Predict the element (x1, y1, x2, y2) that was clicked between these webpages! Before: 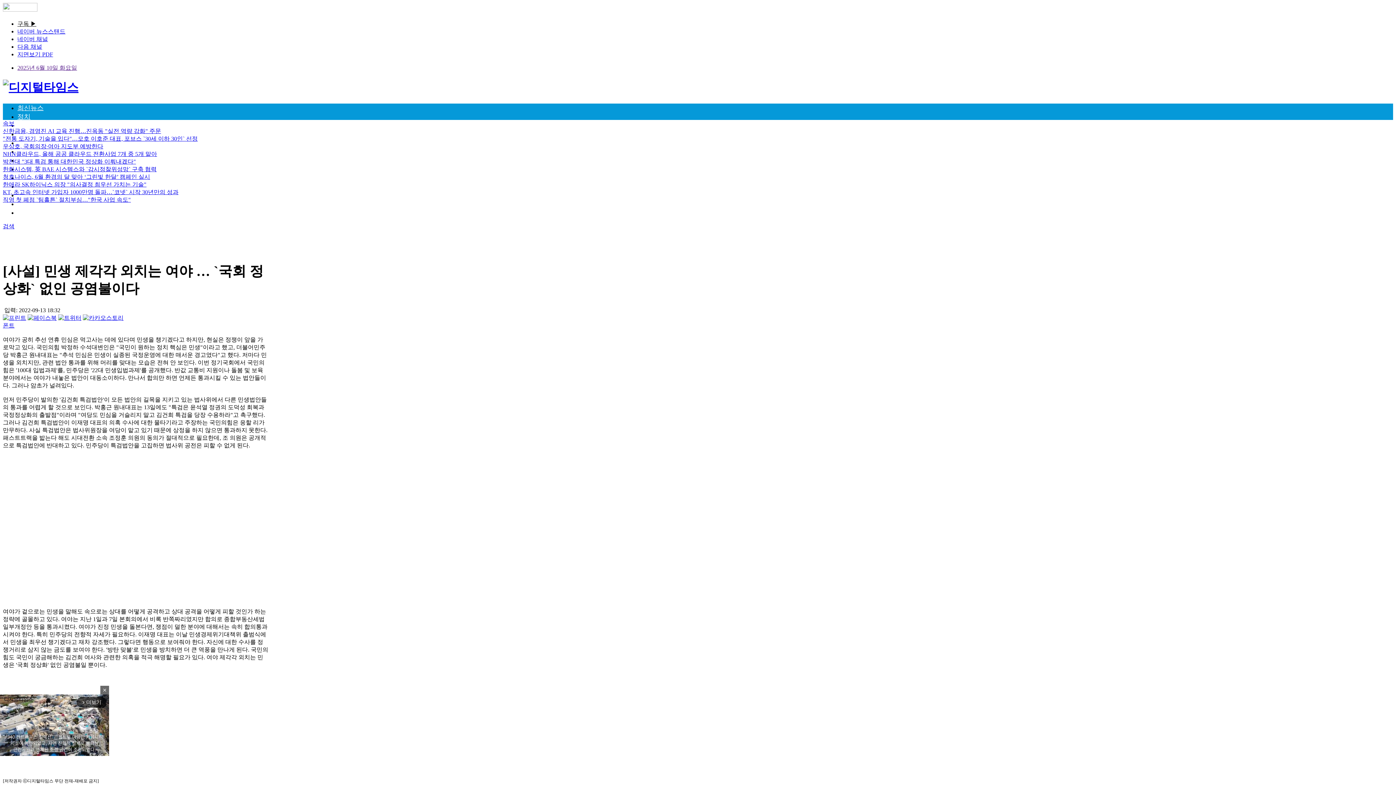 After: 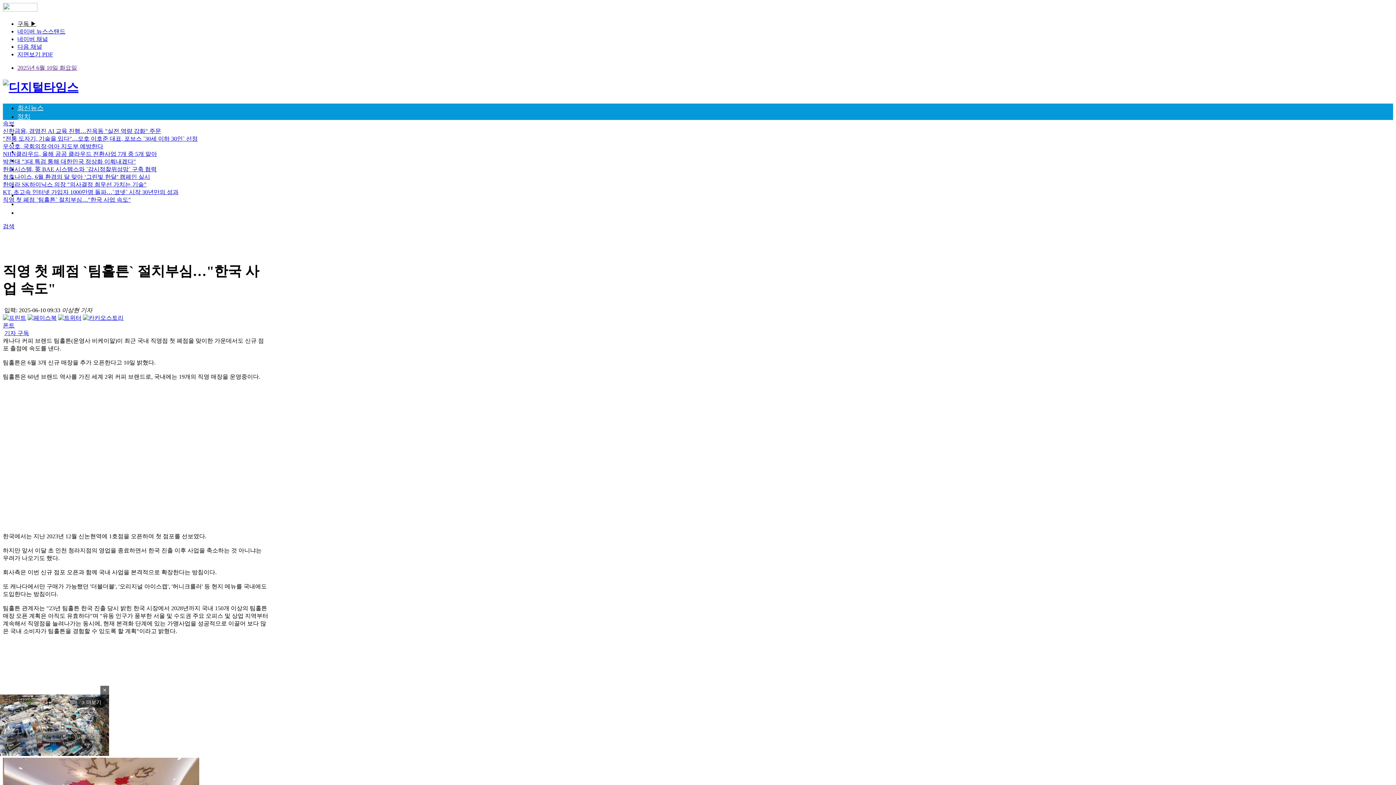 Action: bbox: (2, 196, 130, 202) label: 직영 첫 폐점 `팀홀튼` 절치부심…"한국 사업 속도"